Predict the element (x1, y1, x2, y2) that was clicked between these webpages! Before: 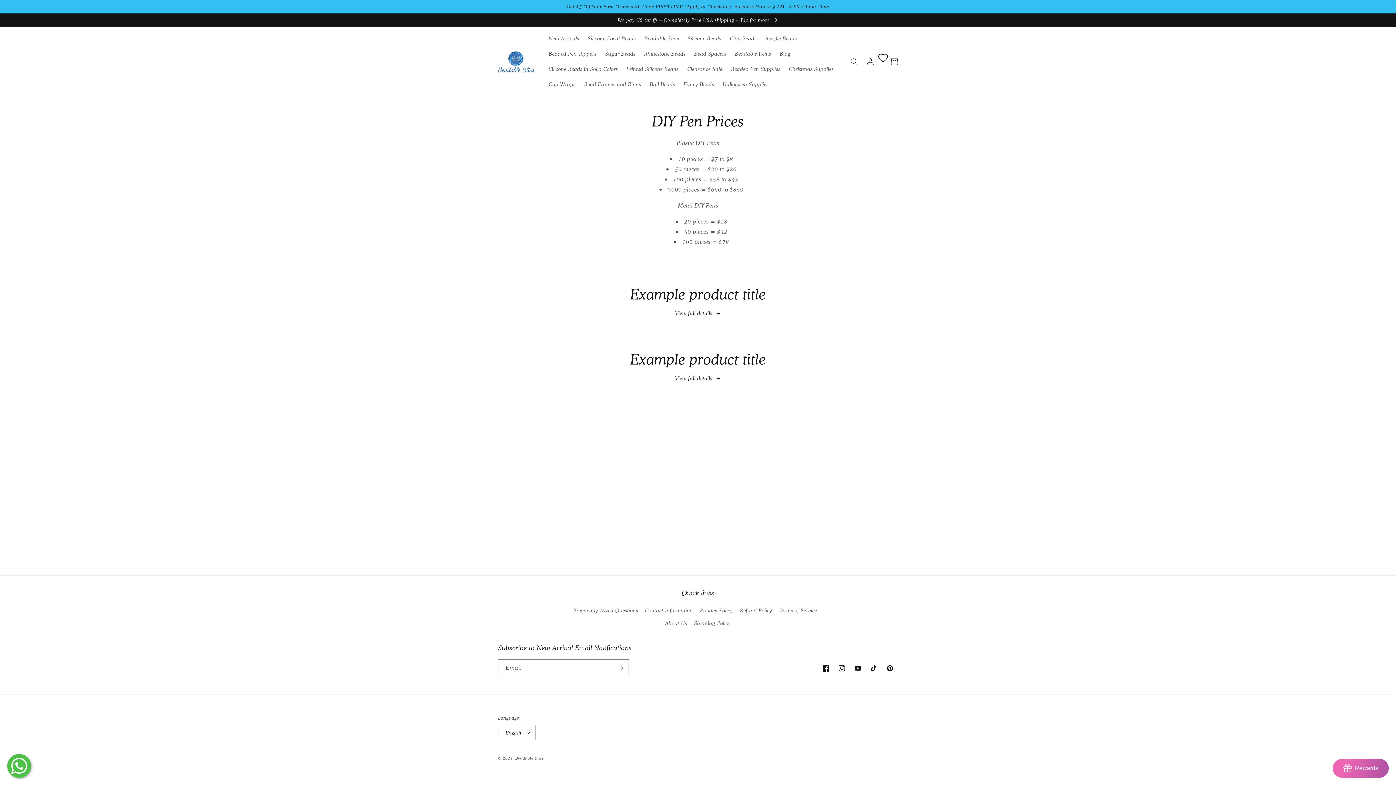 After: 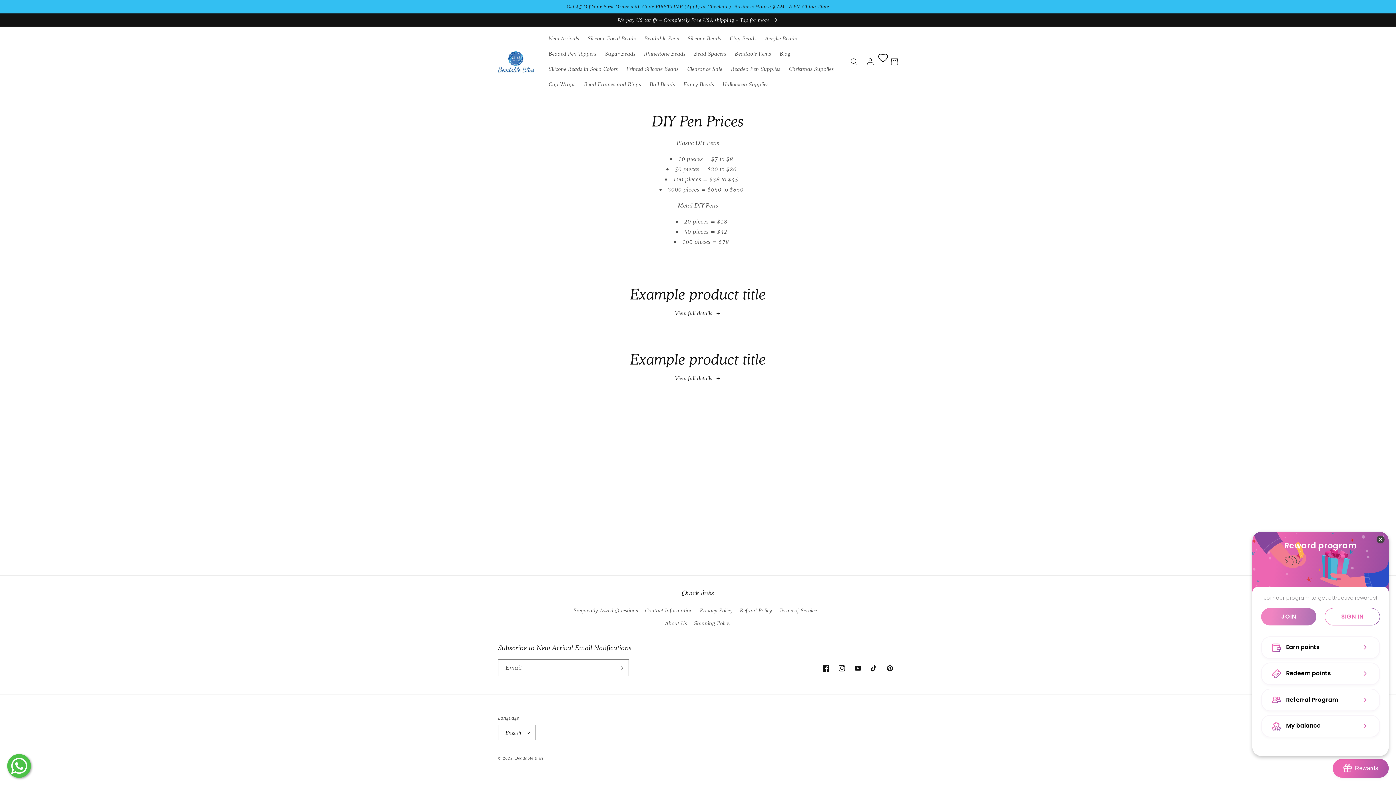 Action: label: BON-Loyalty-btn bbox: (1333, 759, 1389, 778)